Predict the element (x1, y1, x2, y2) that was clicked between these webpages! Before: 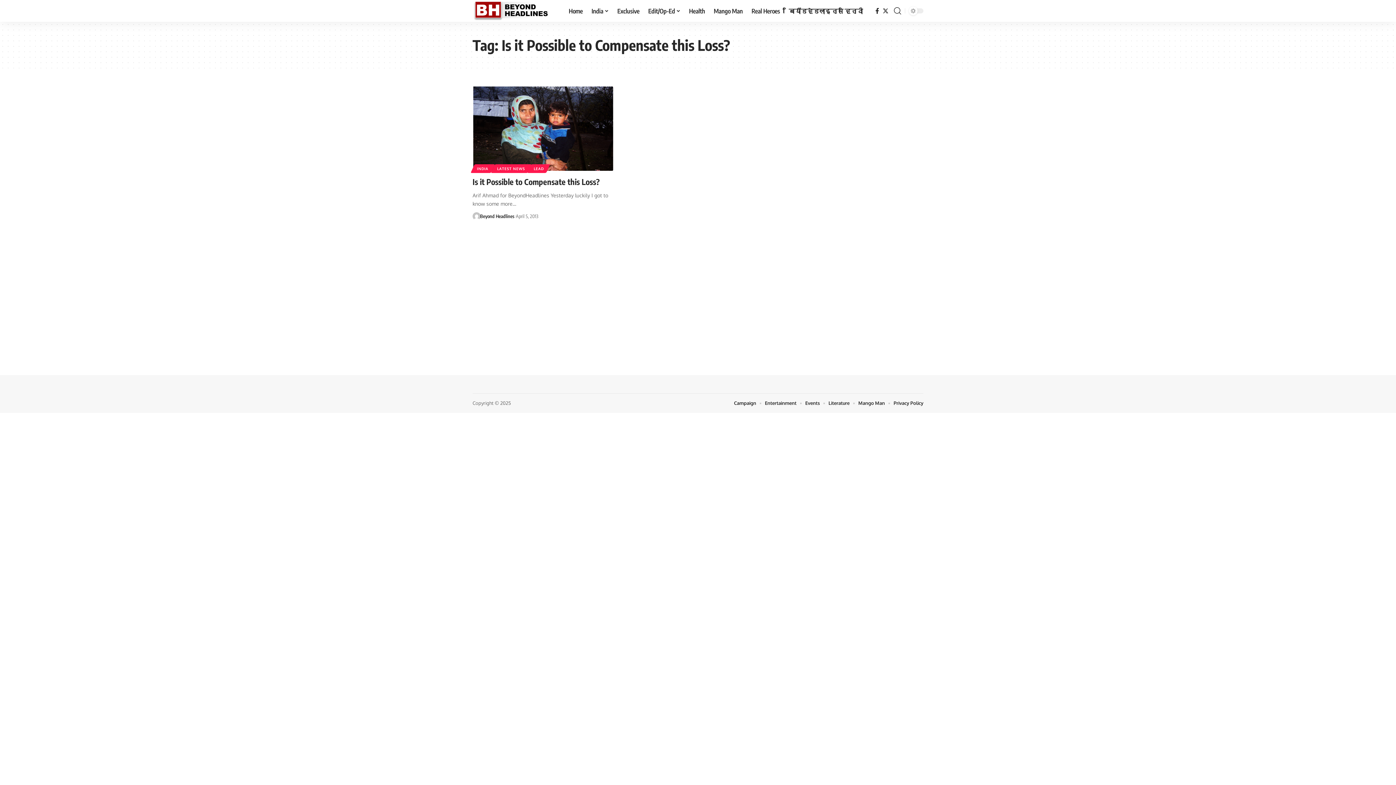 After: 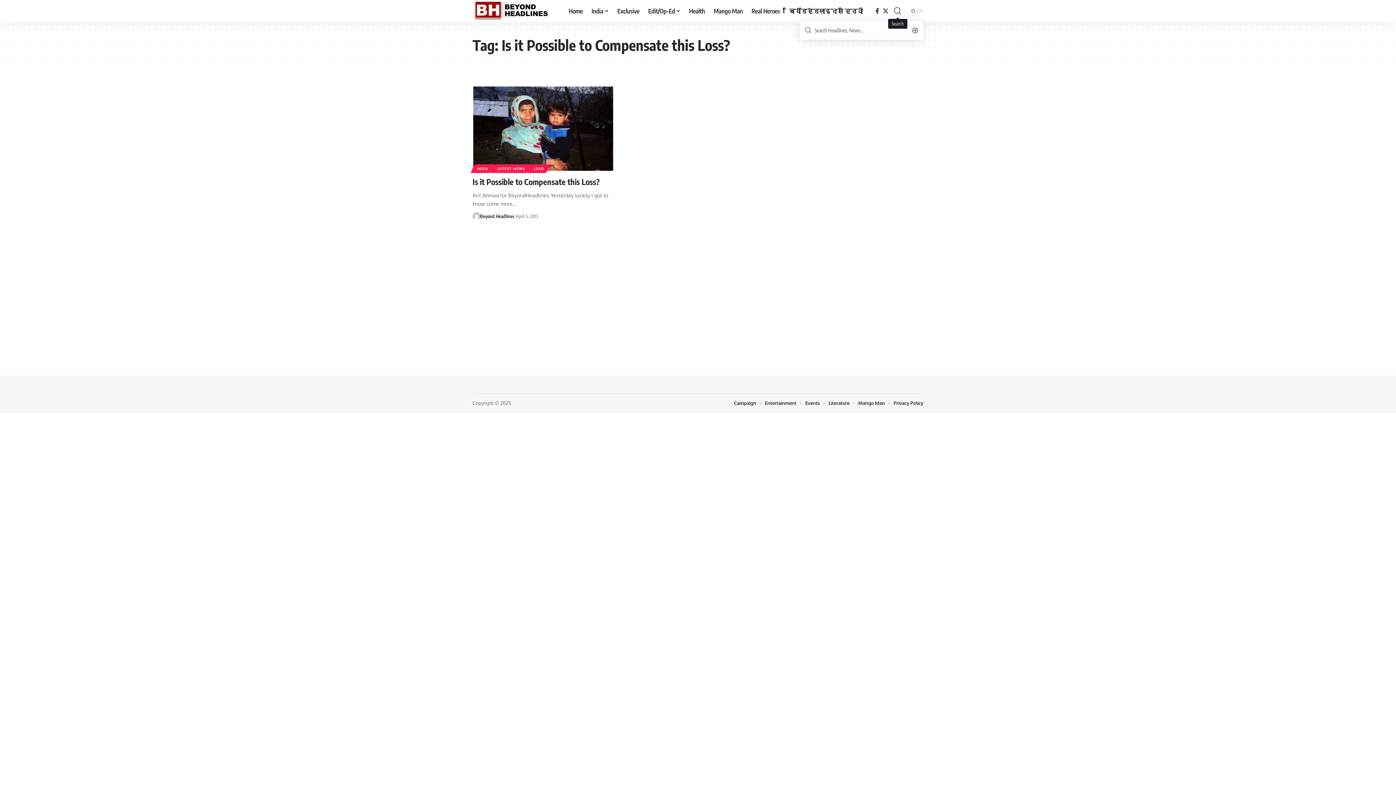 Action: bbox: (894, 4, 901, 17) label: search